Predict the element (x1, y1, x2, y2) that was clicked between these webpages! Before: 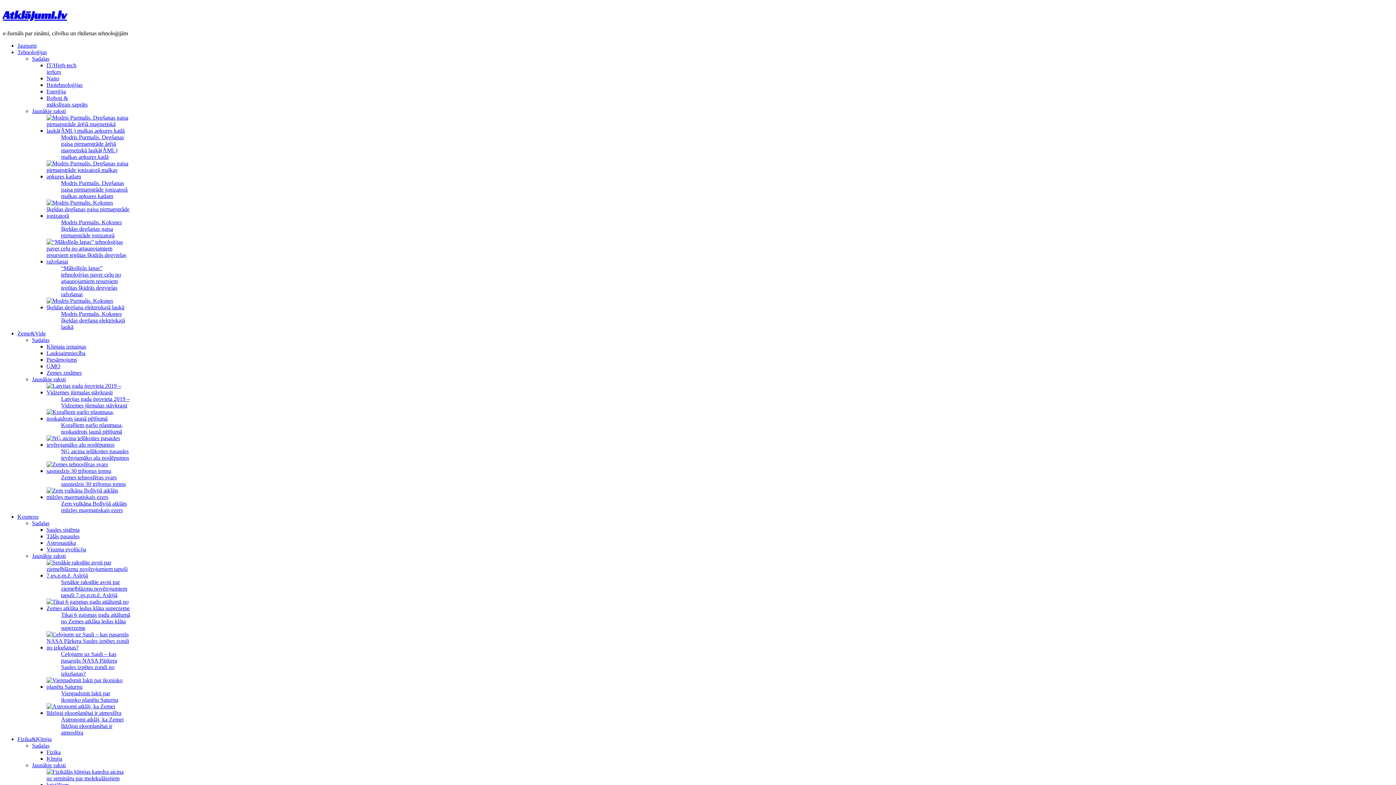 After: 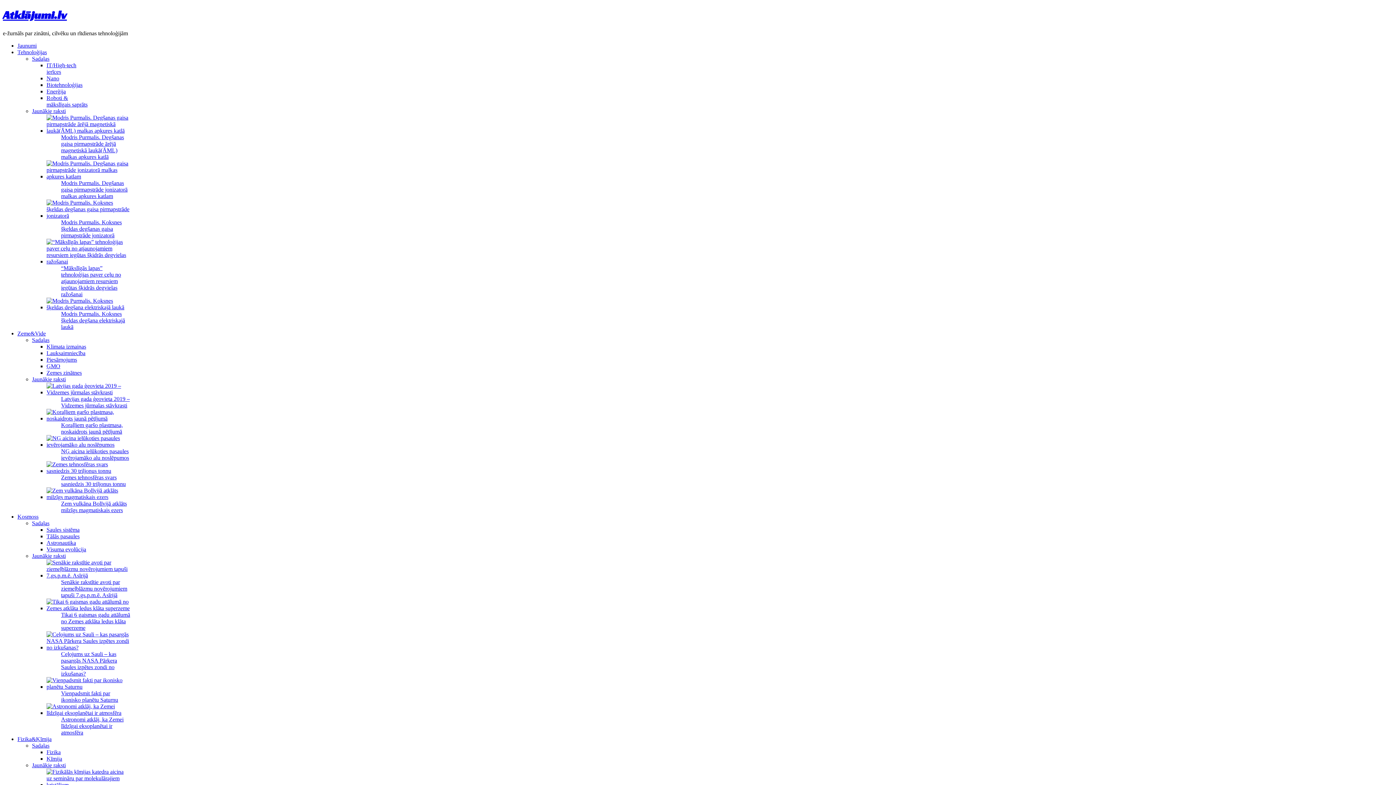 Action: bbox: (46, 755, 62, 762) label: Ķīmija